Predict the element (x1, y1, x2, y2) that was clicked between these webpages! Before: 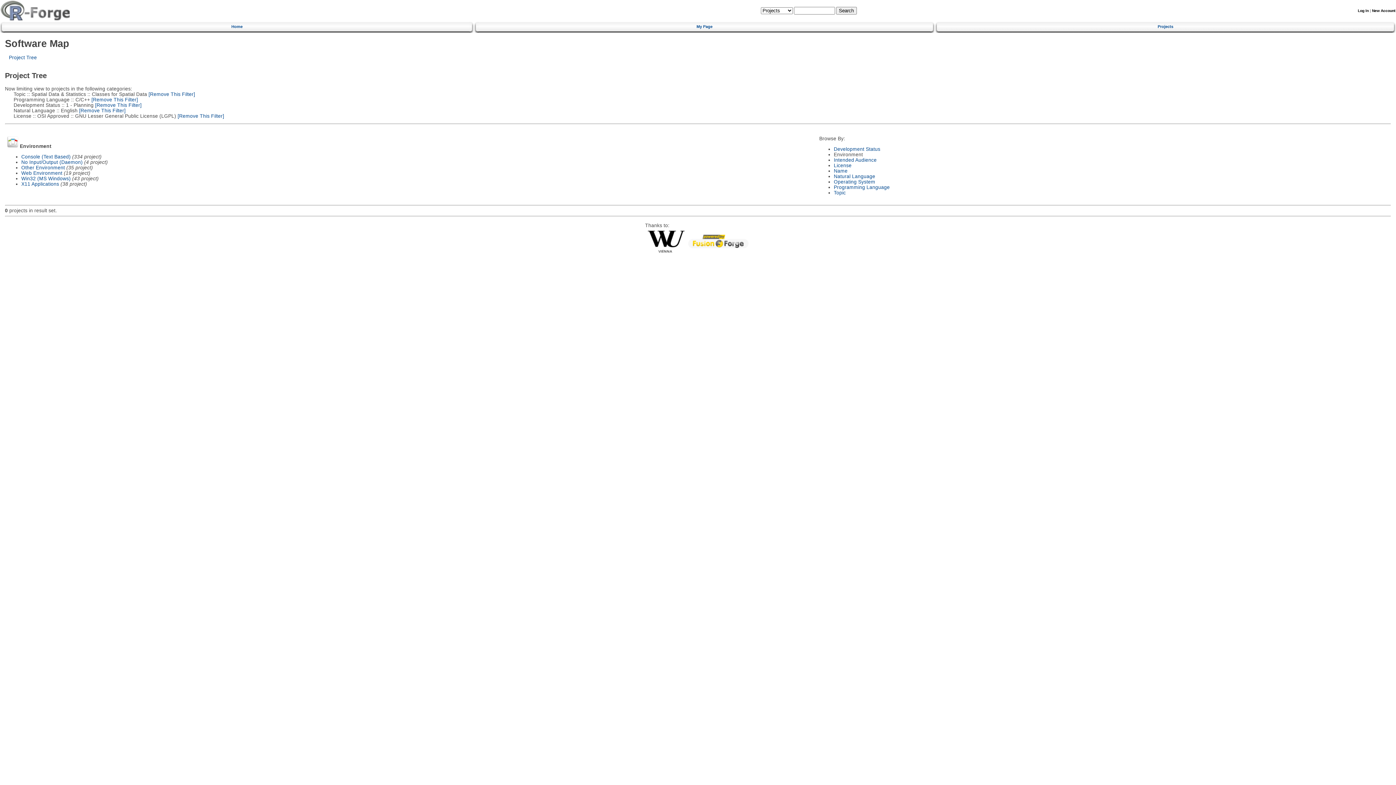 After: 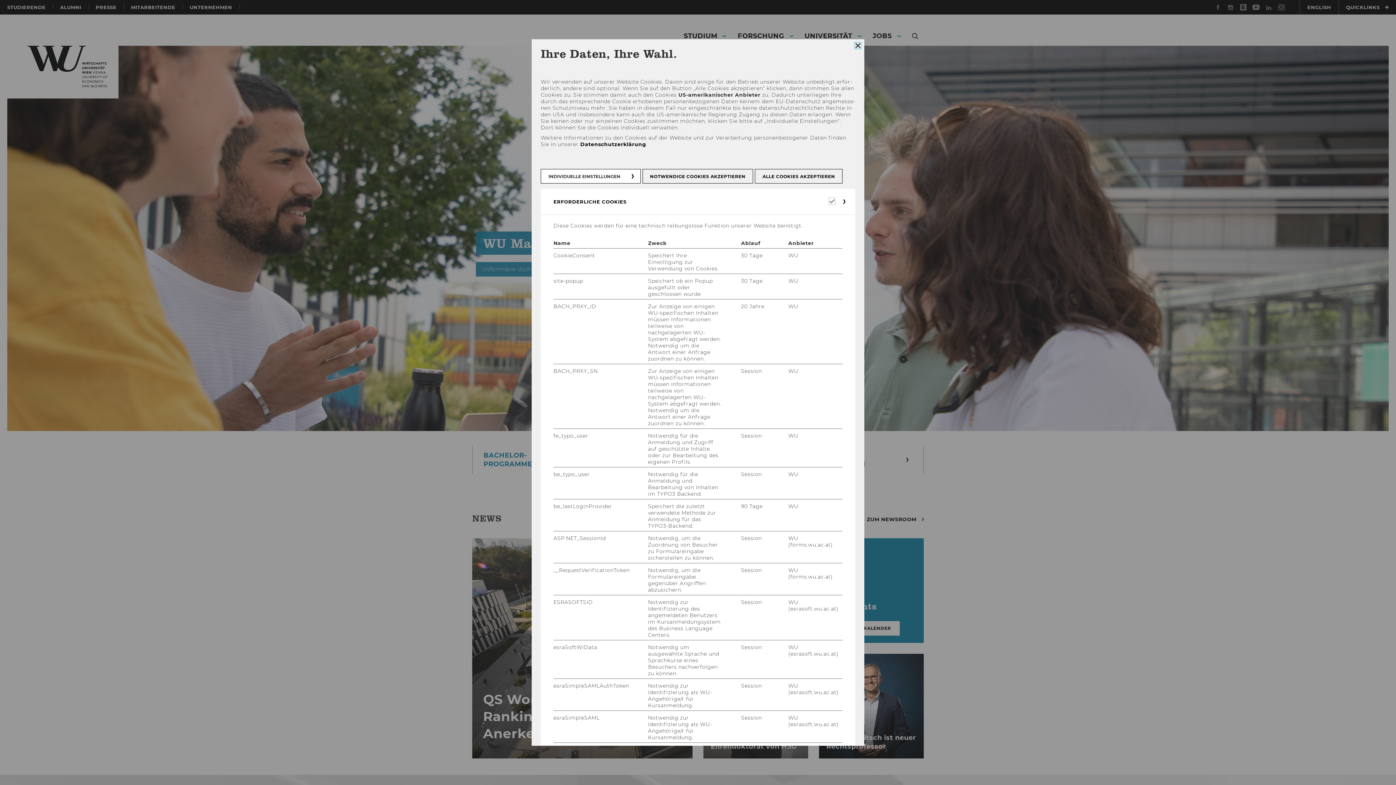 Action: bbox: (647, 248, 684, 253)